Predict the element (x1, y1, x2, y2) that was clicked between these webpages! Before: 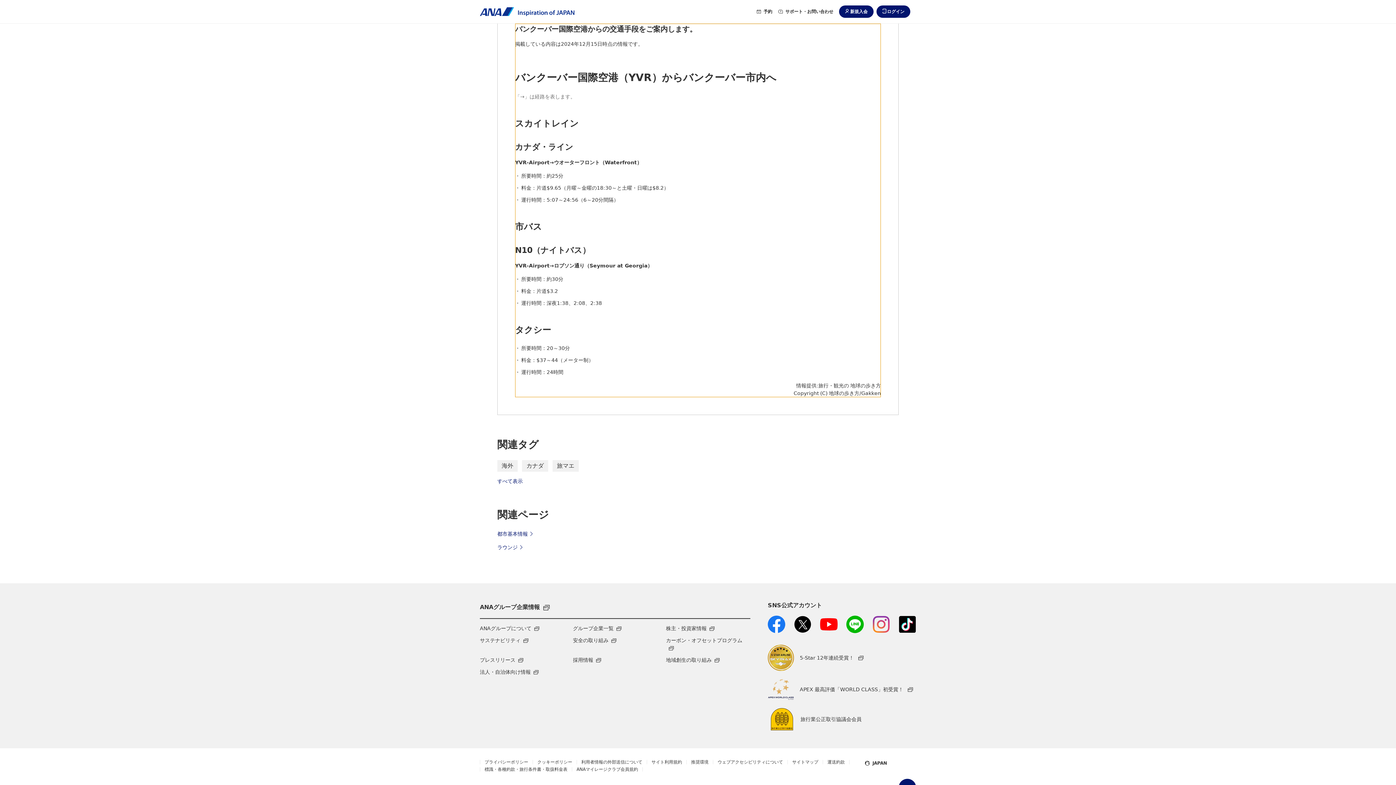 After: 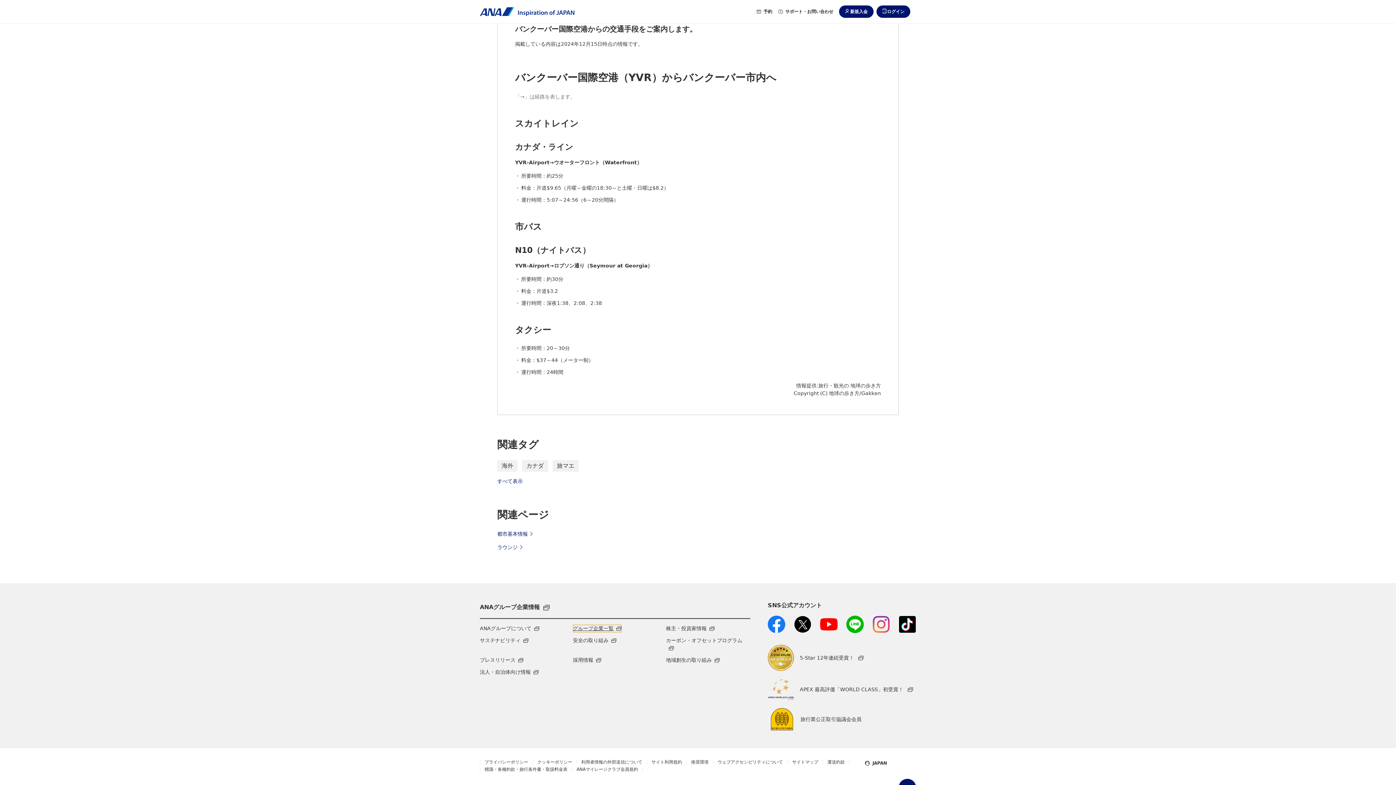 Action: label: グループ企業一覧 新しいタブで開きます。外部サイトの場合はアクセシビリティガイドラインに対応していない可能性があります。 bbox: (573, 625, 621, 632)